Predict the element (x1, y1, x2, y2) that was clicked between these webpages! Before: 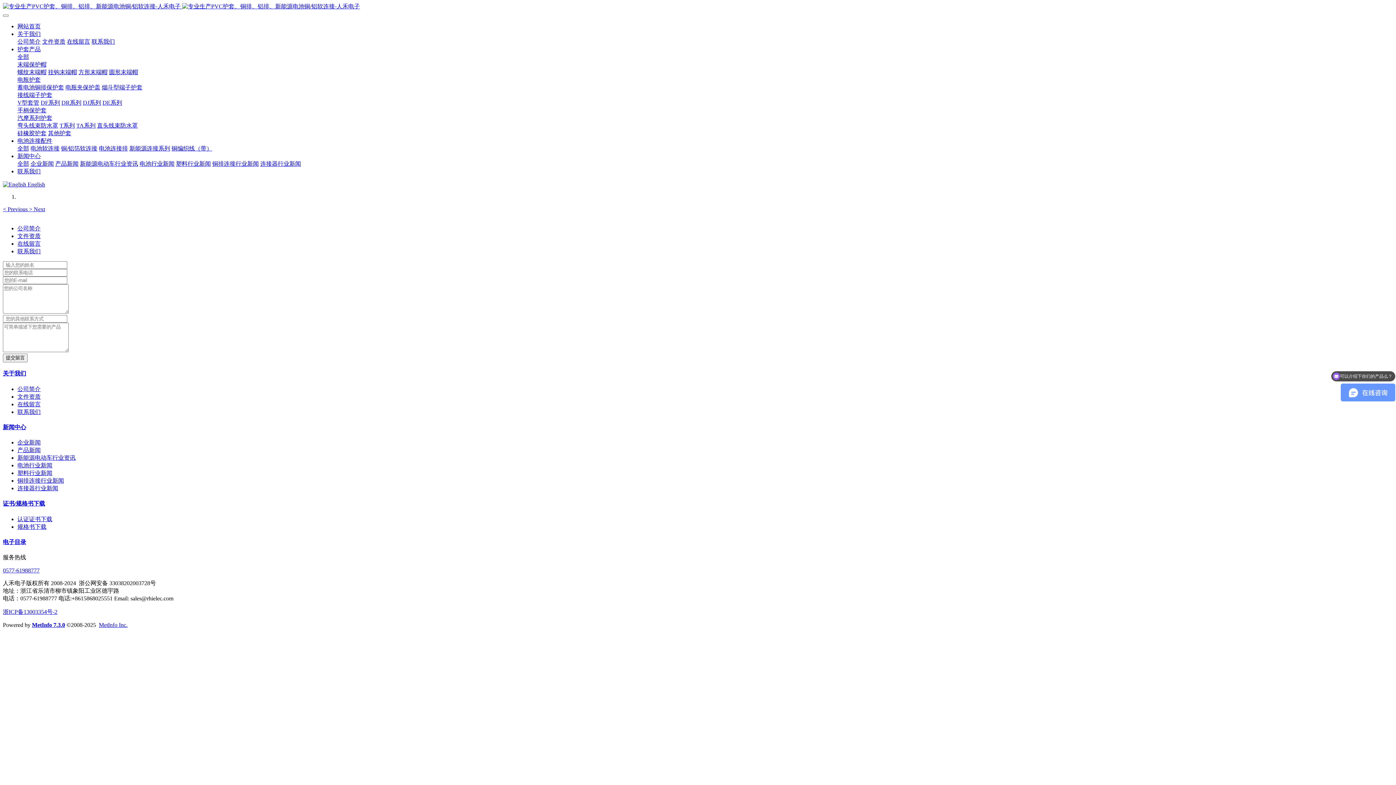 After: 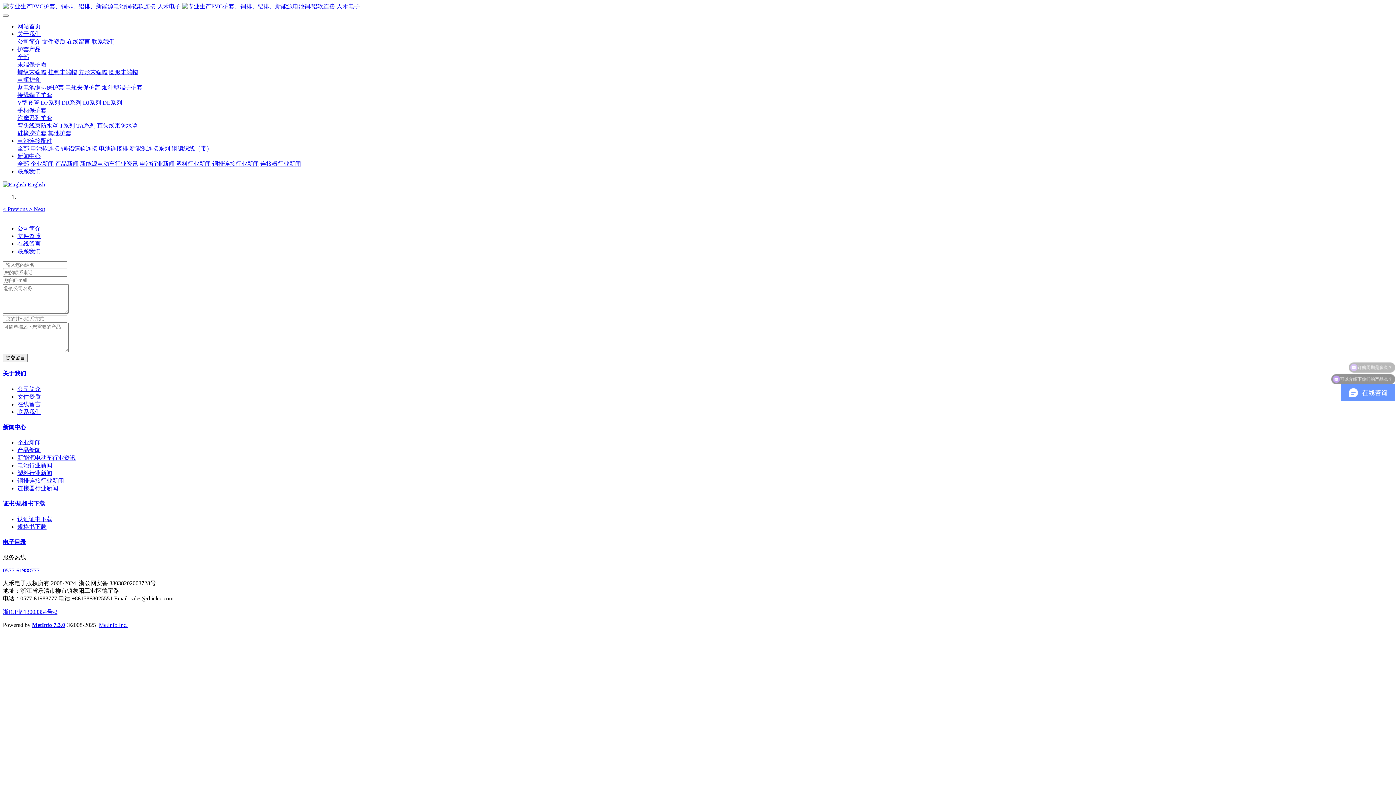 Action: bbox: (17, 240, 40, 246) label: 在线留言